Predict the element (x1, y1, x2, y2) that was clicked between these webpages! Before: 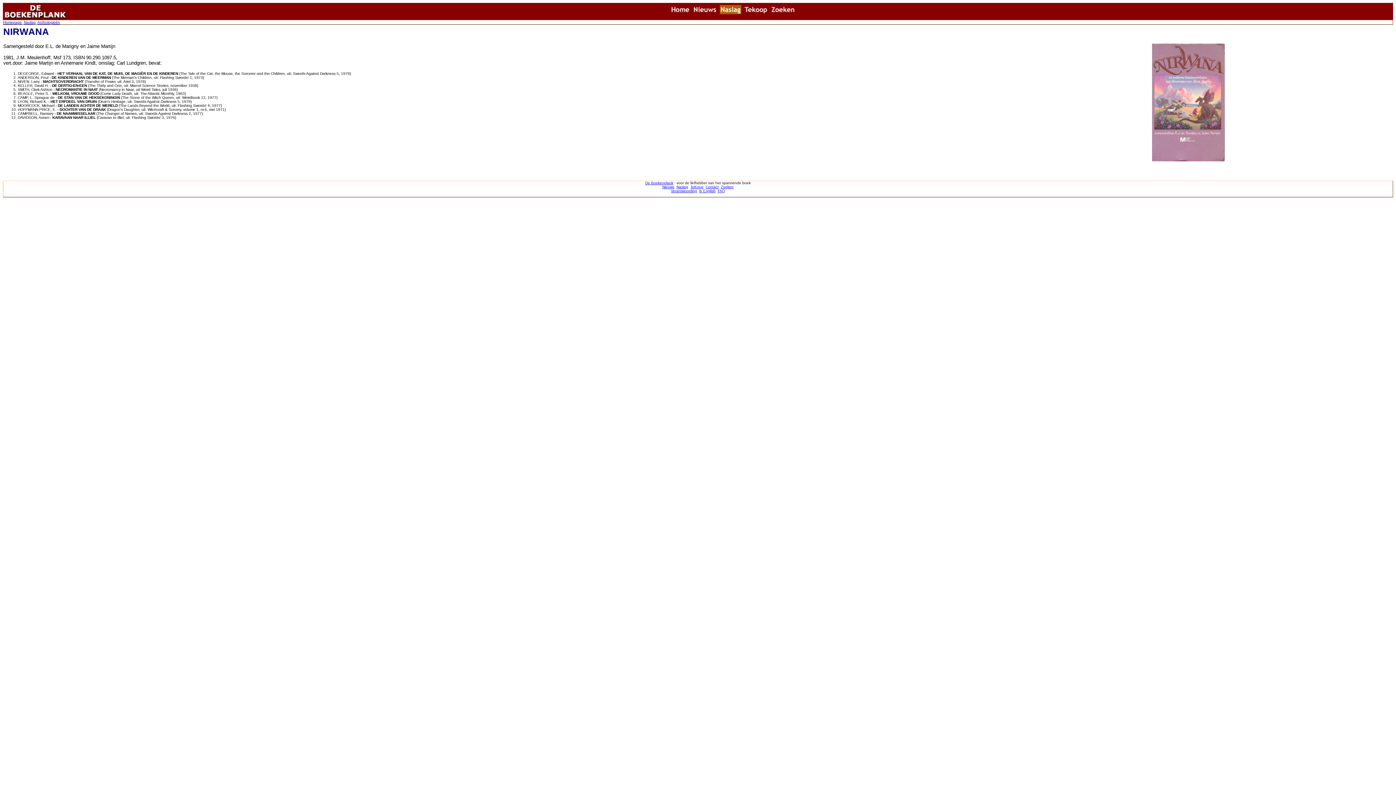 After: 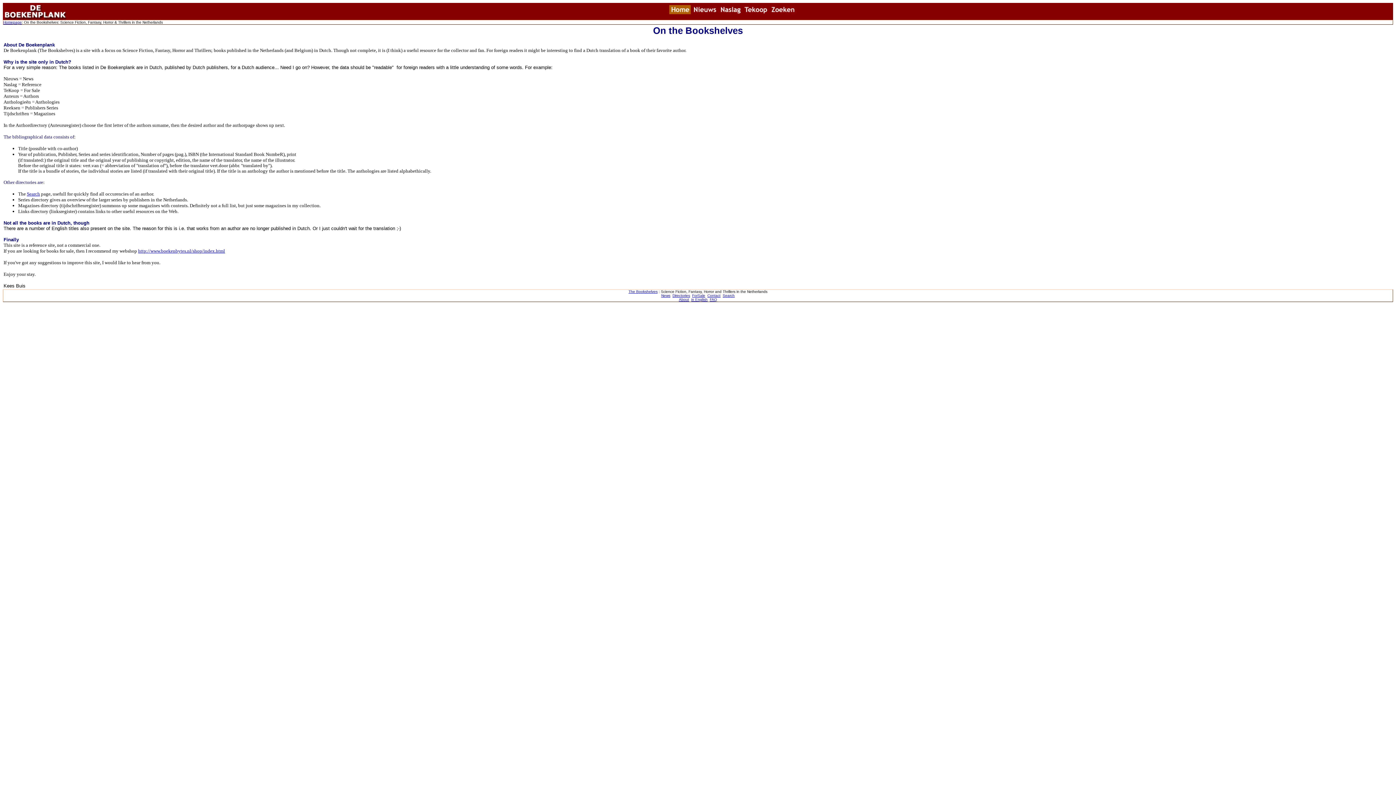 Action: label: in English bbox: (699, 189, 715, 193)